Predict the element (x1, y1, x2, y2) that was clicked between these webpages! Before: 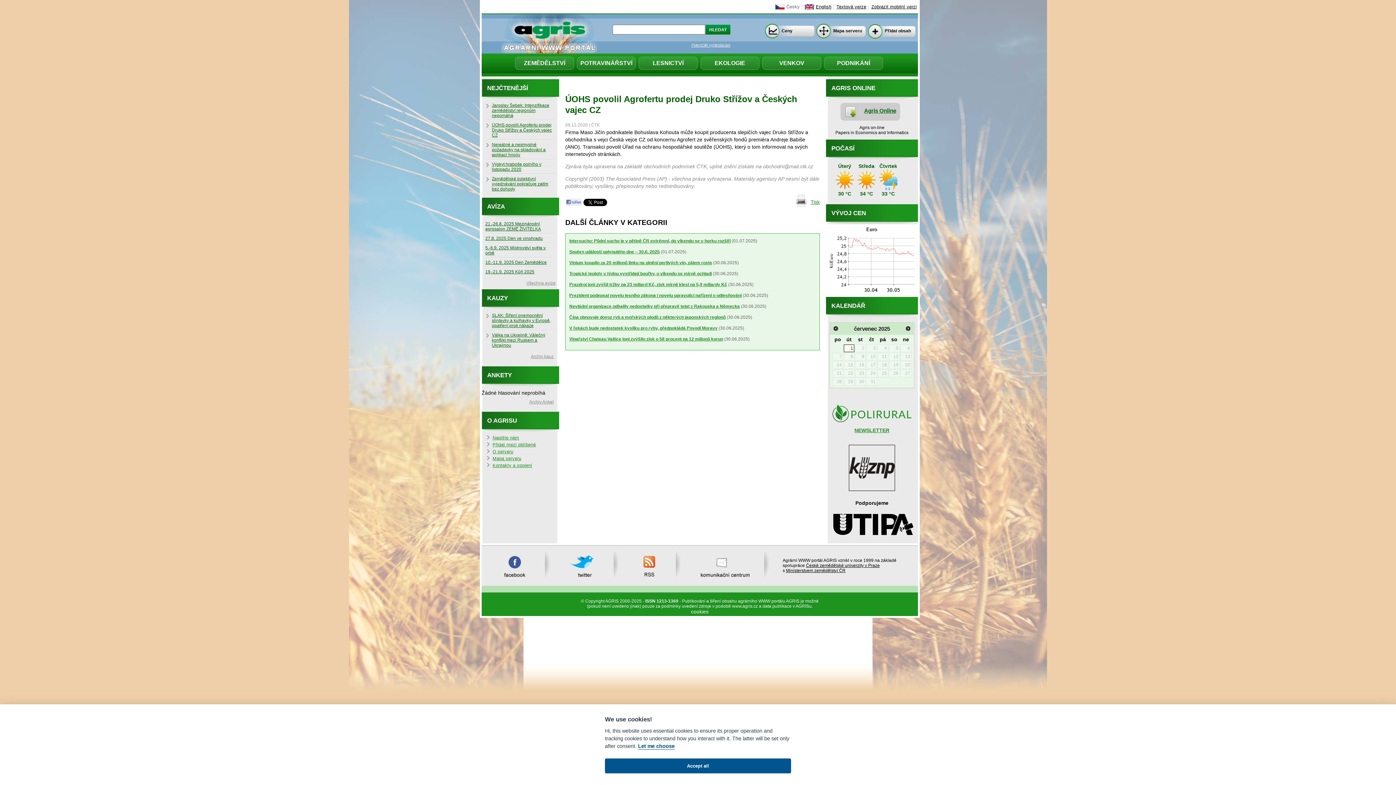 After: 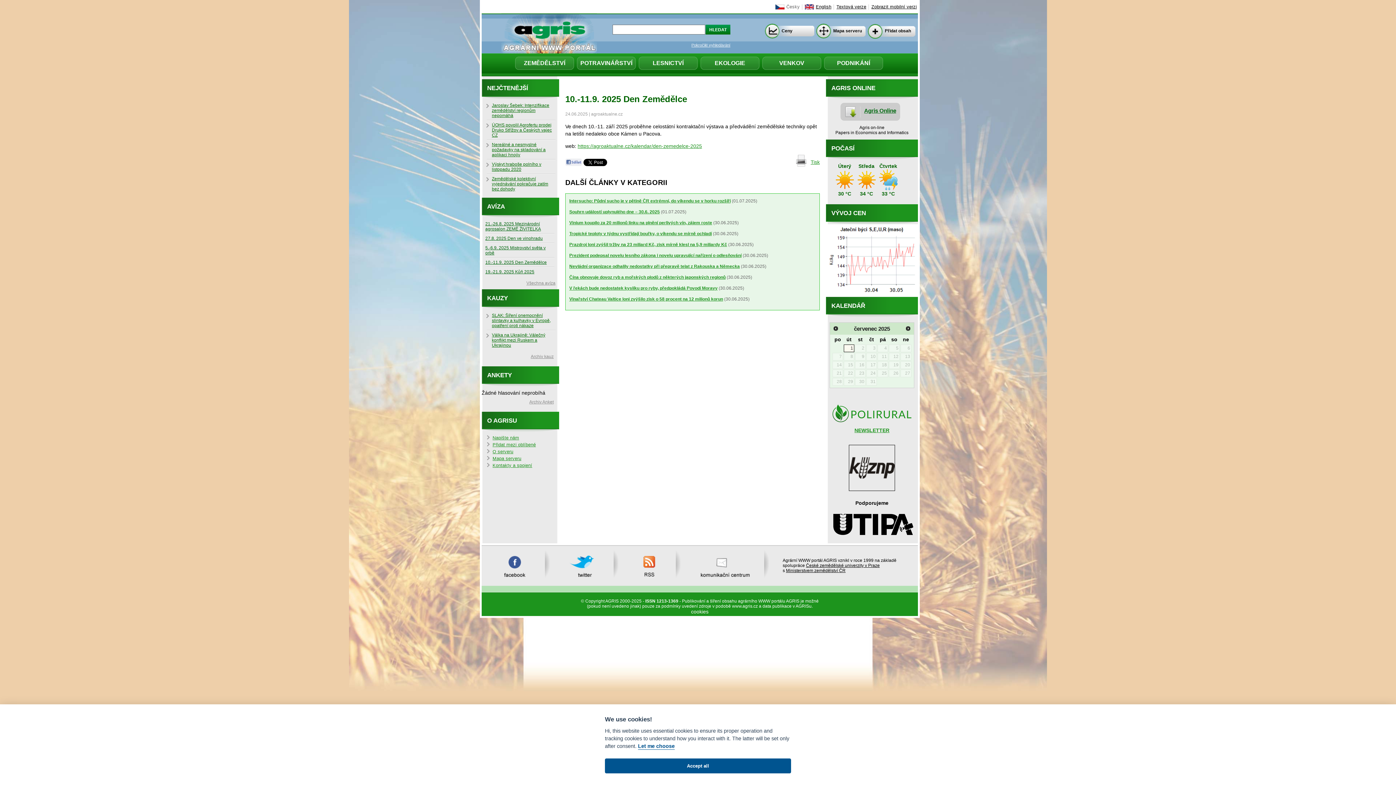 Action: bbox: (485, 260, 546, 265) label: 10.-11.9. 2025 Den Zemědělce